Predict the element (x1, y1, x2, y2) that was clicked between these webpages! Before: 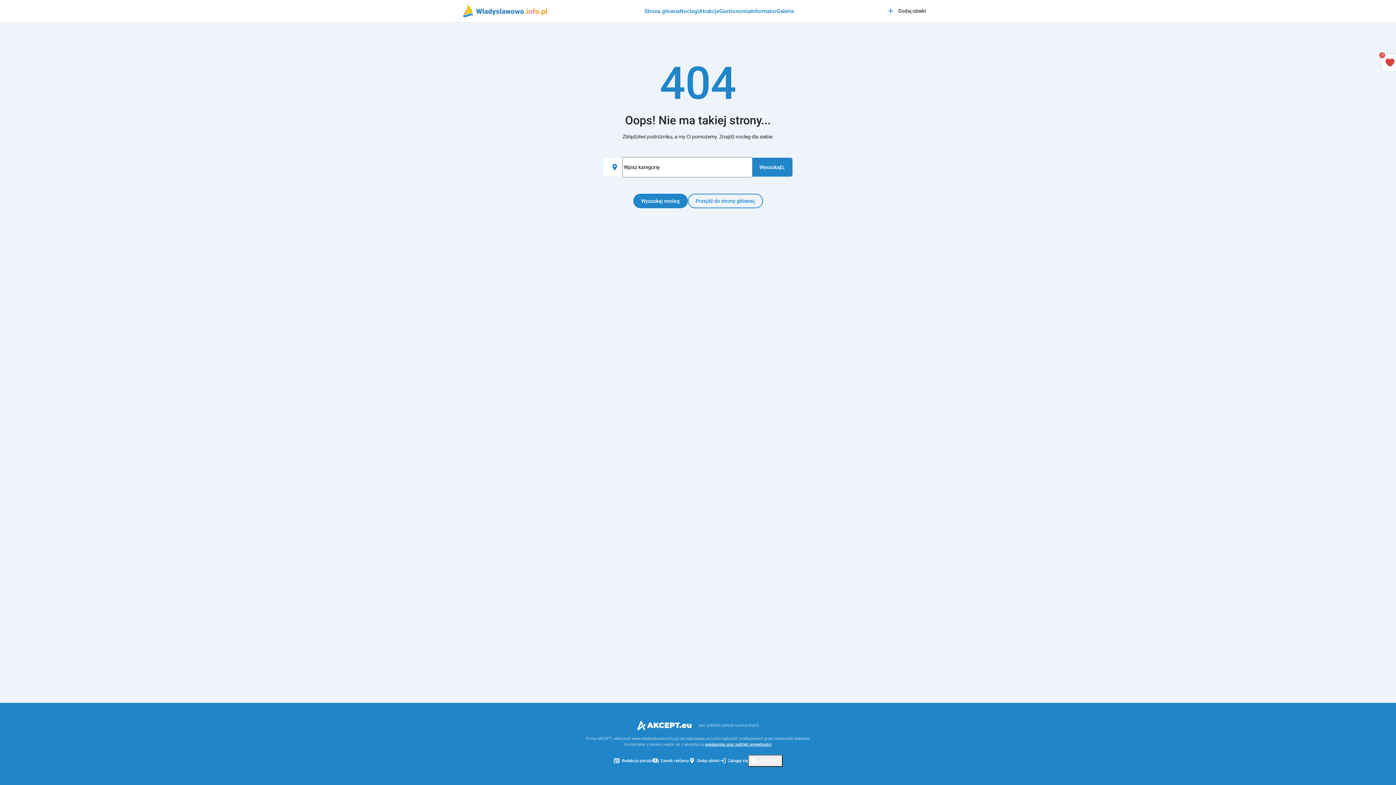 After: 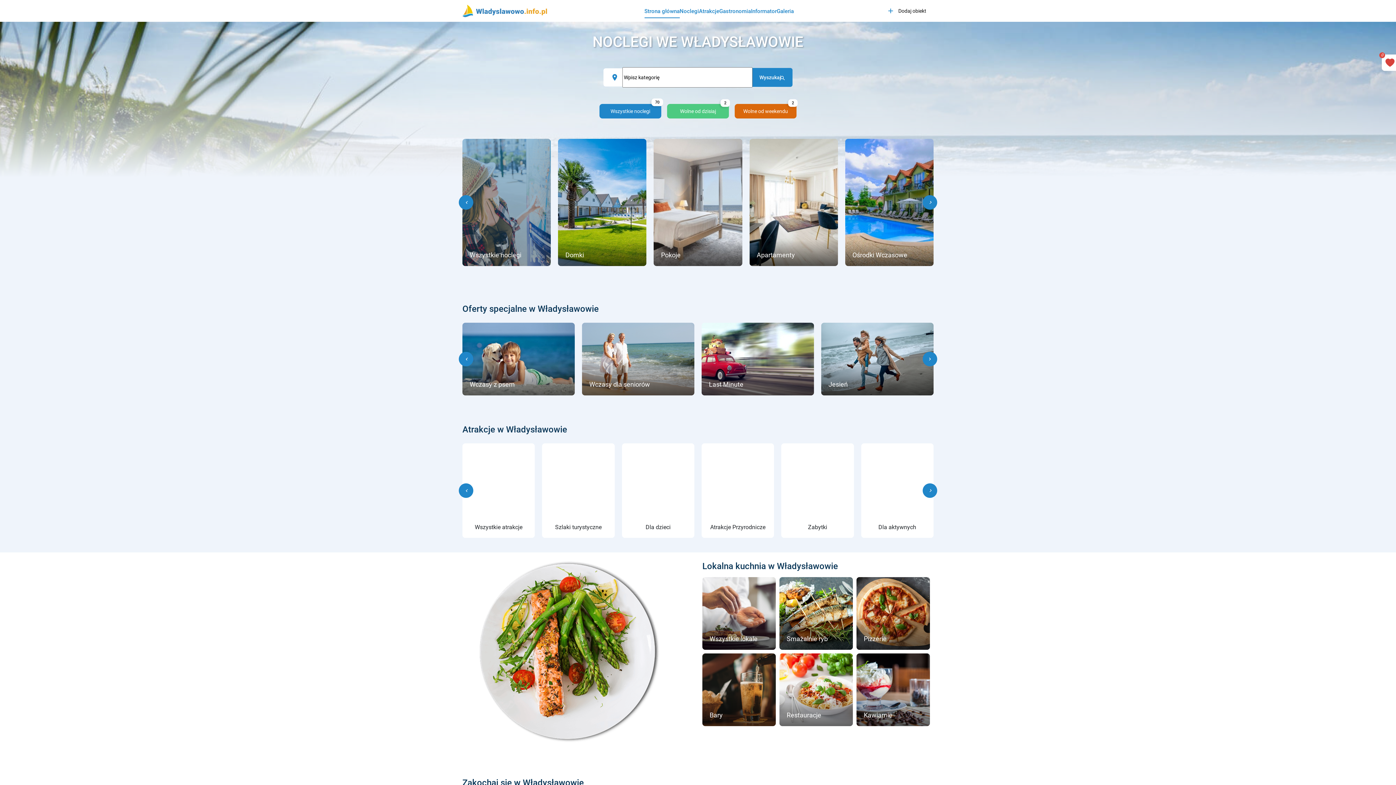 Action: bbox: (462, 3, 547, 18)